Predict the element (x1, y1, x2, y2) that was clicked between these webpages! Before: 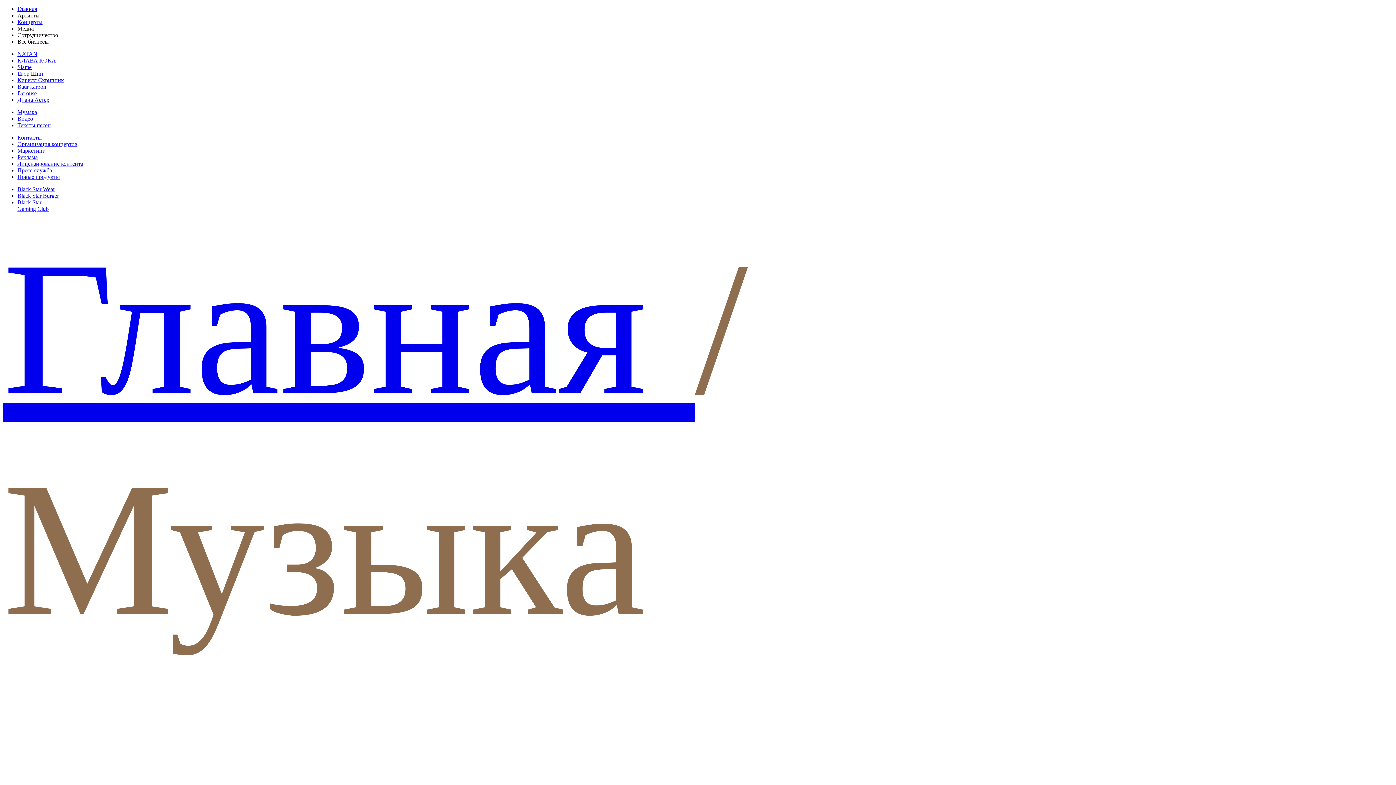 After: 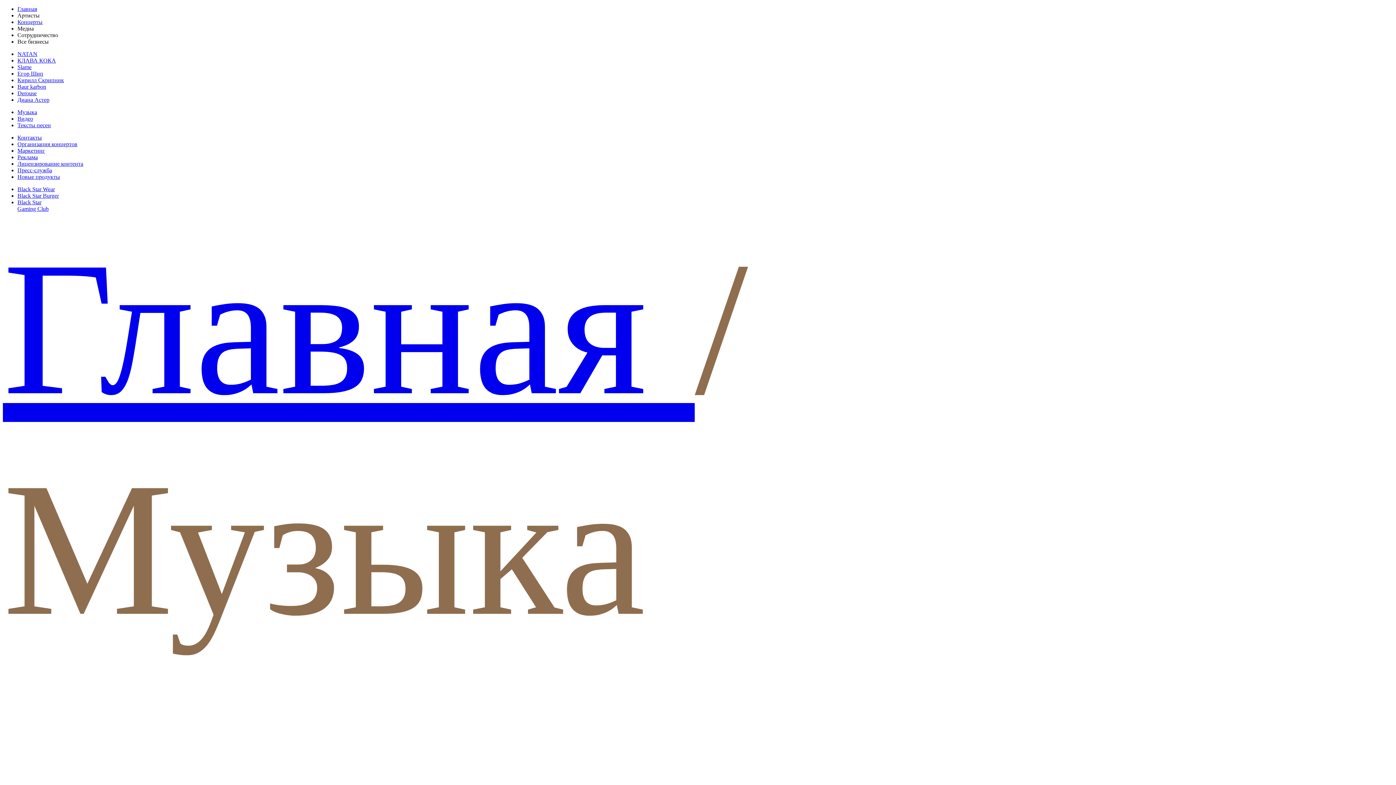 Action: bbox: (17, 192, 58, 198) label: Black Star Burger